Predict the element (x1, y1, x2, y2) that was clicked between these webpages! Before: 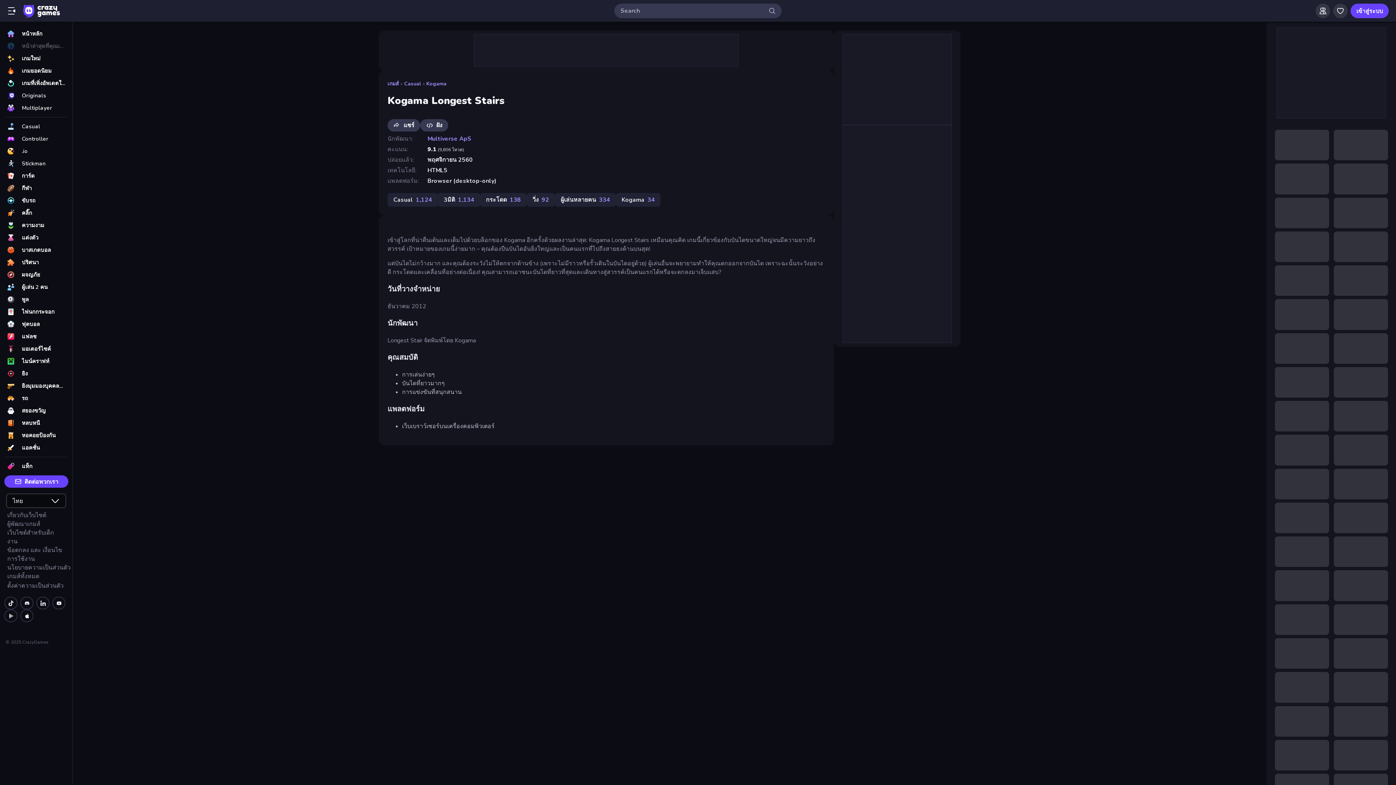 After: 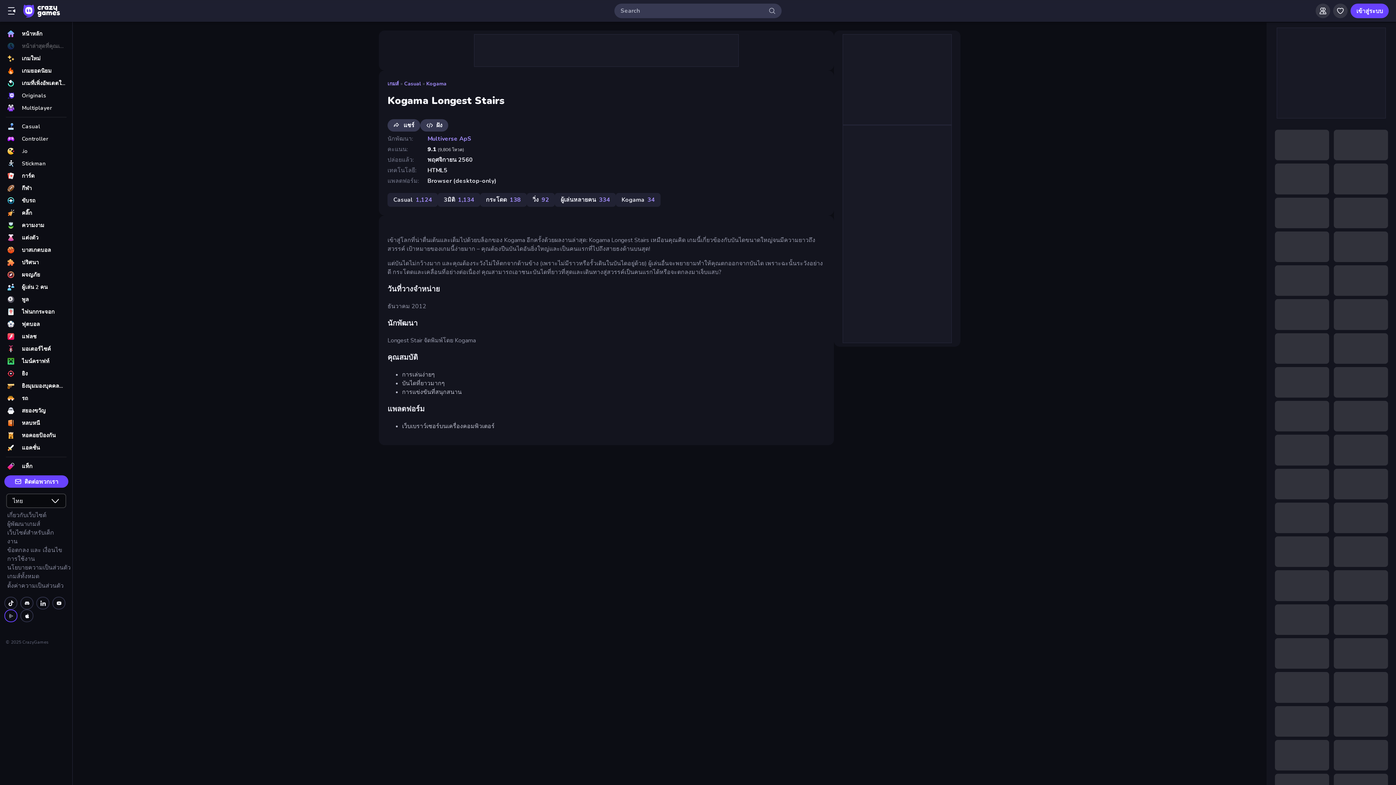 Action: bbox: (4, 609, 17, 622) label: playstore